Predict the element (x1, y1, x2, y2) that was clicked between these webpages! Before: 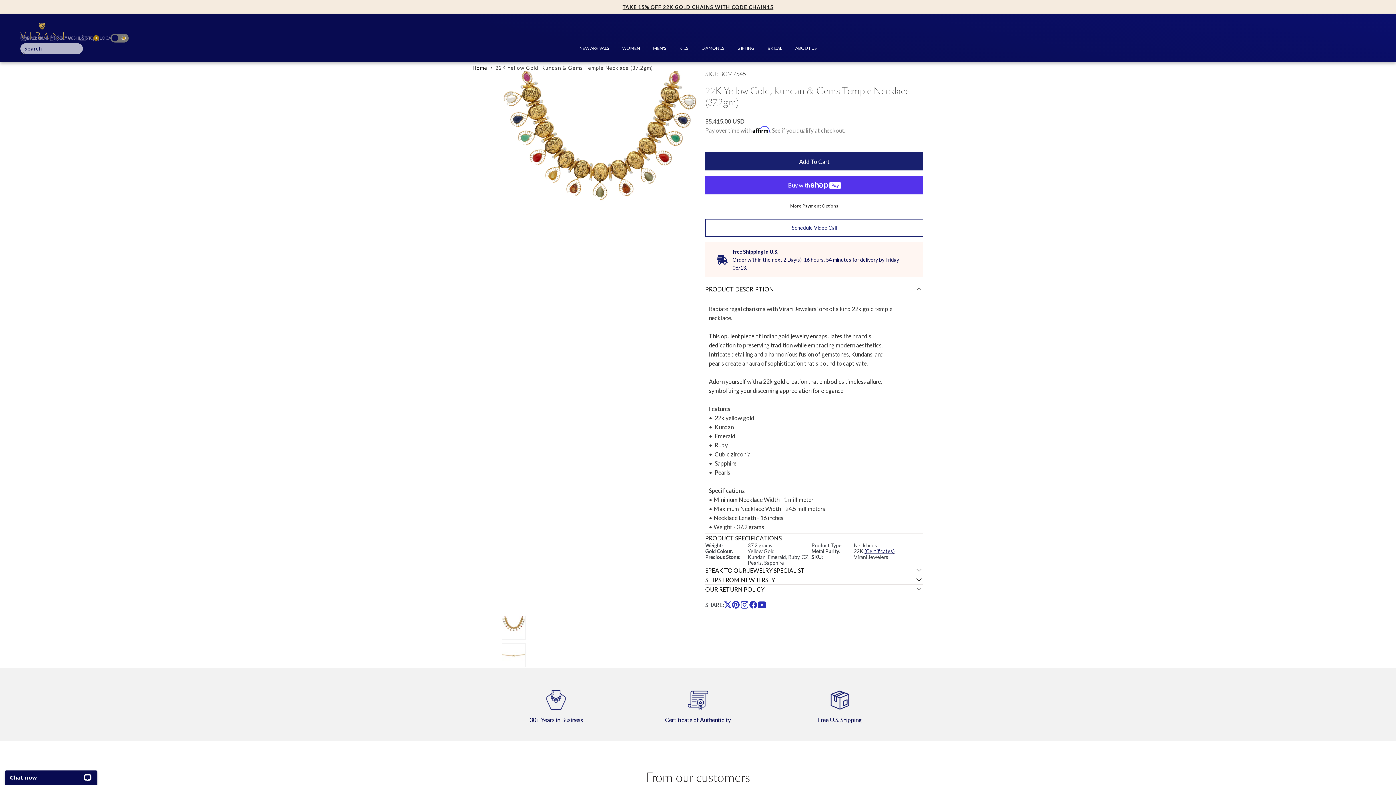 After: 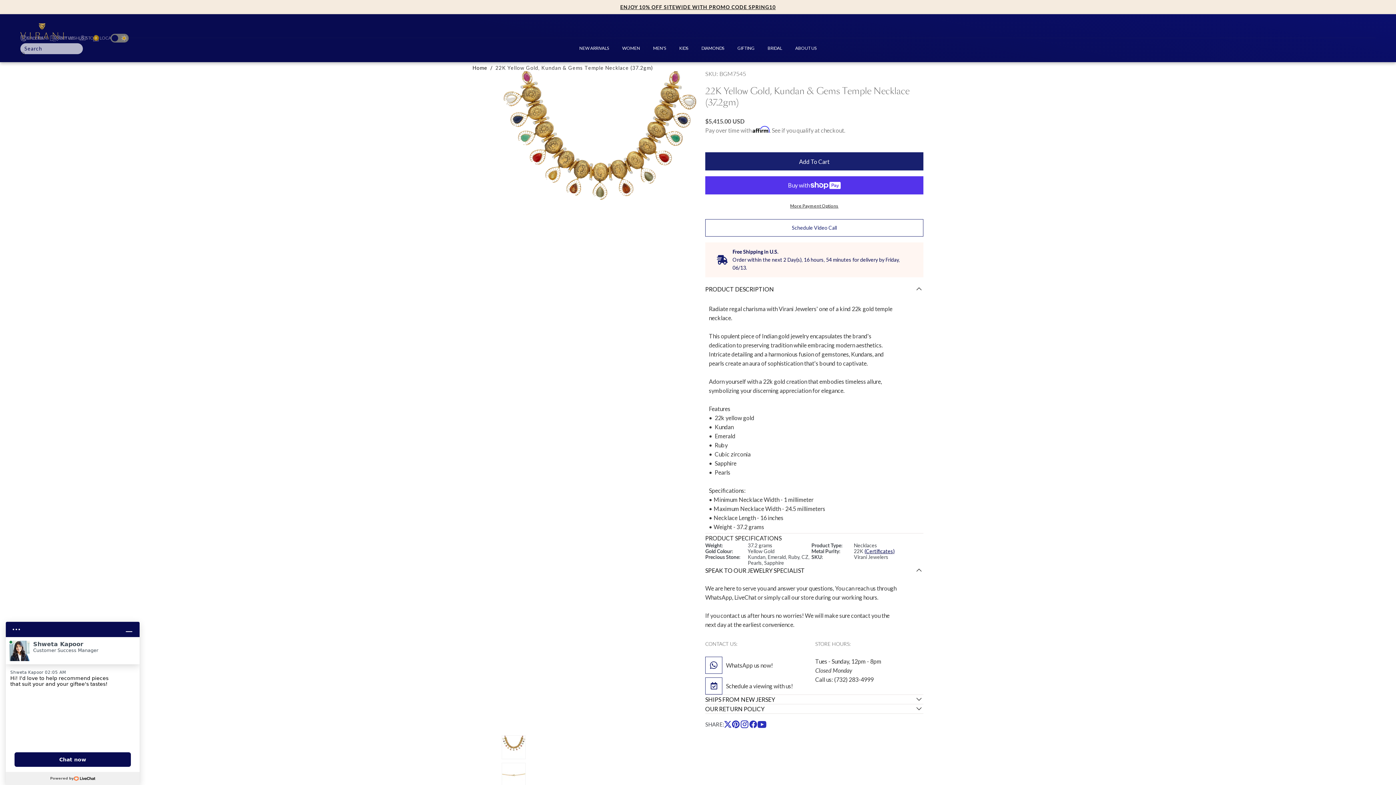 Action: label: SPEAK TO OUR JEWELRY SPECIALIST bbox: (705, 525, 923, 534)